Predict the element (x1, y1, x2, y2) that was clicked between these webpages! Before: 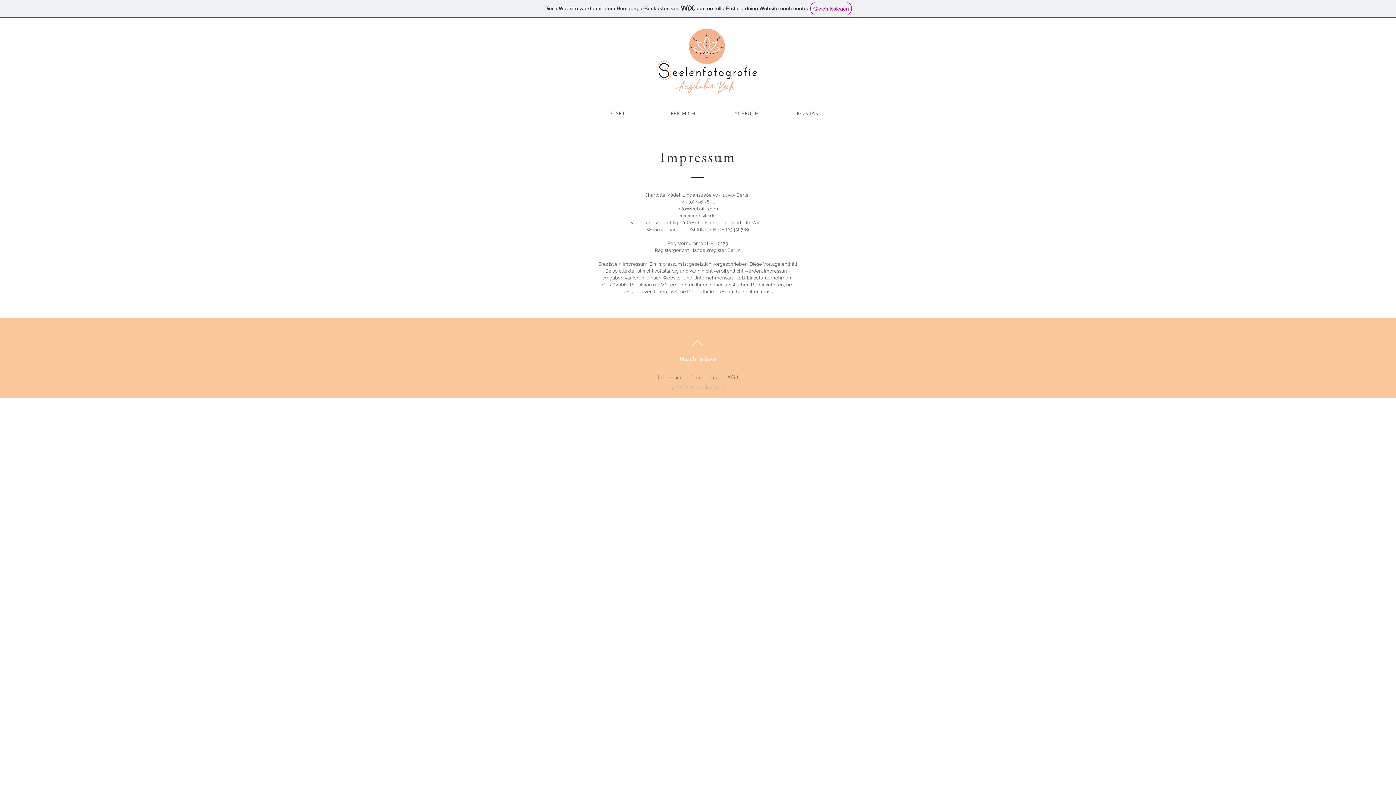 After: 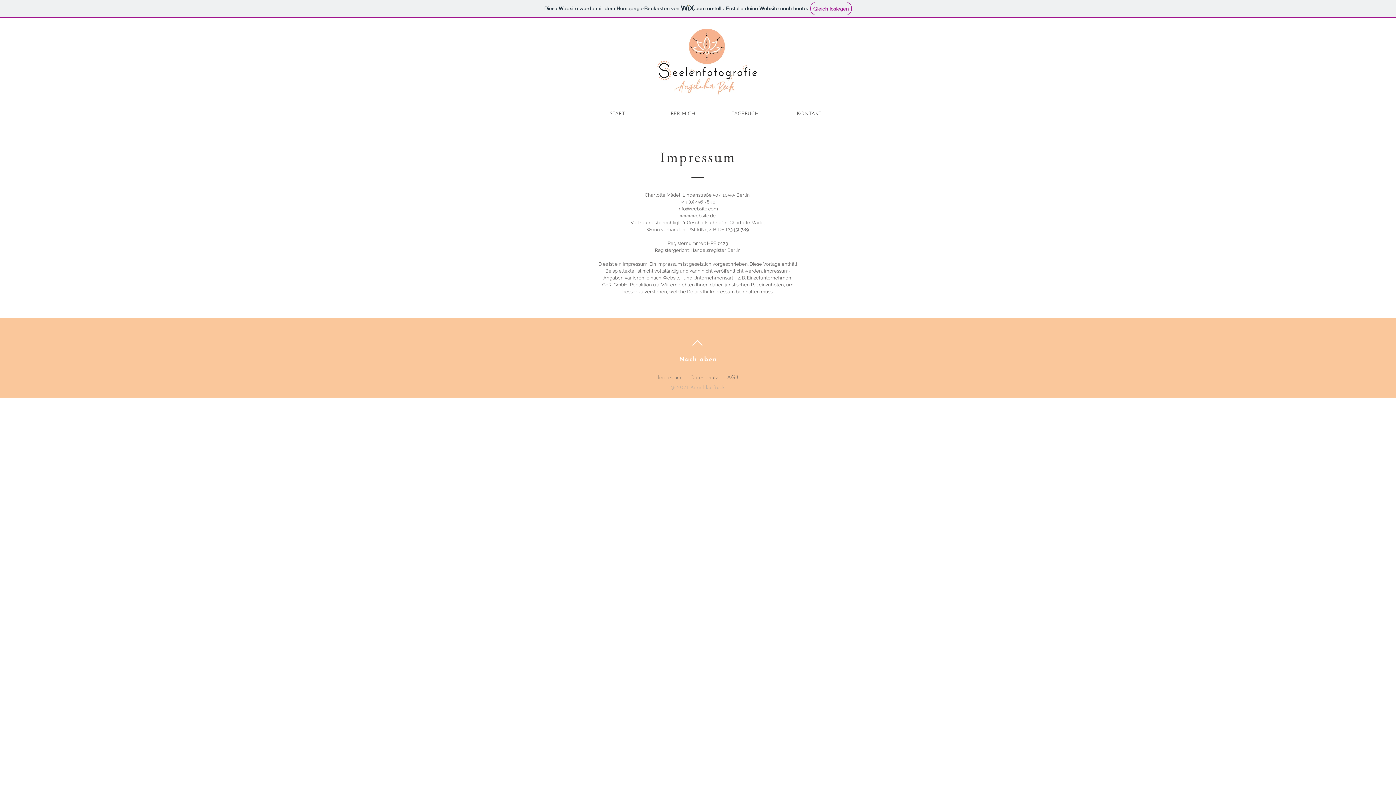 Action: label: Nach oben bbox: (679, 356, 717, 362)